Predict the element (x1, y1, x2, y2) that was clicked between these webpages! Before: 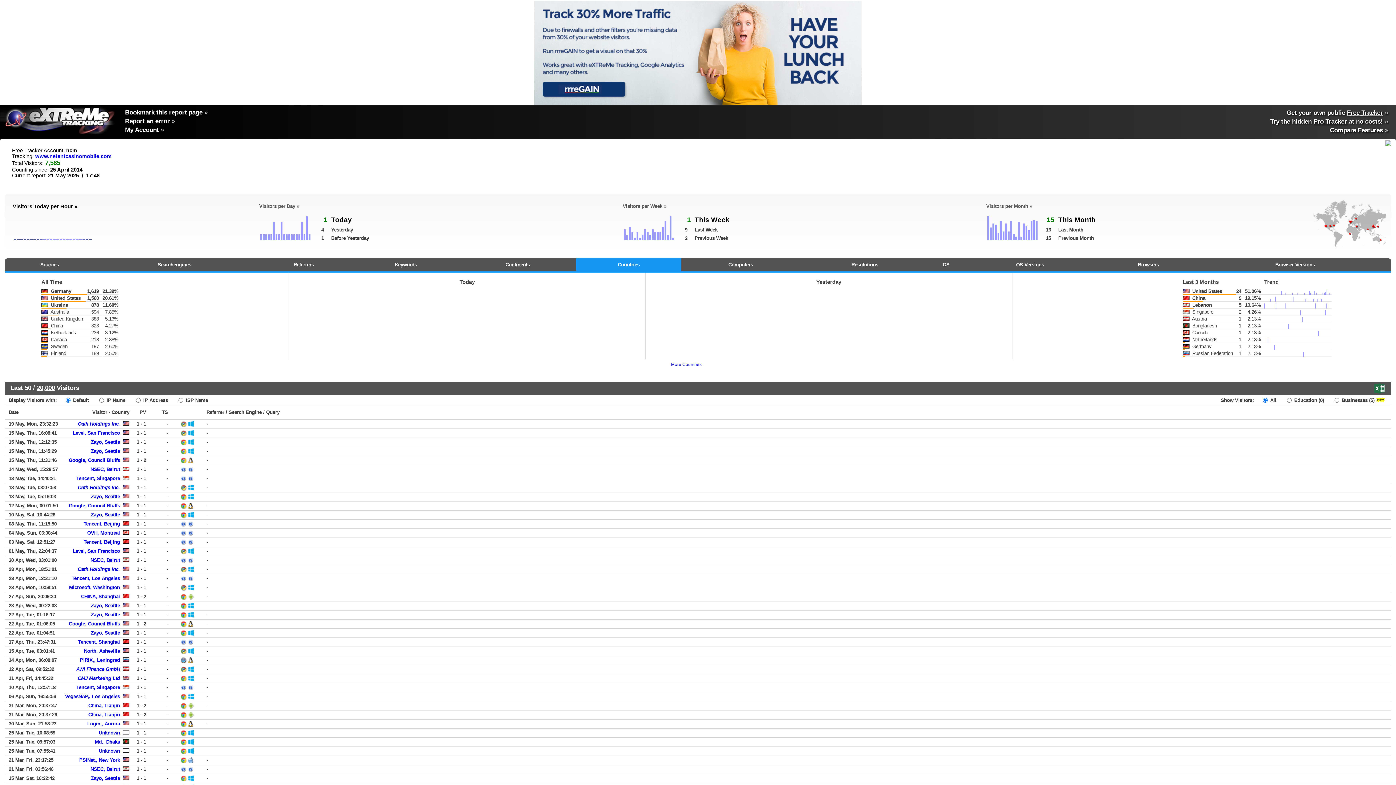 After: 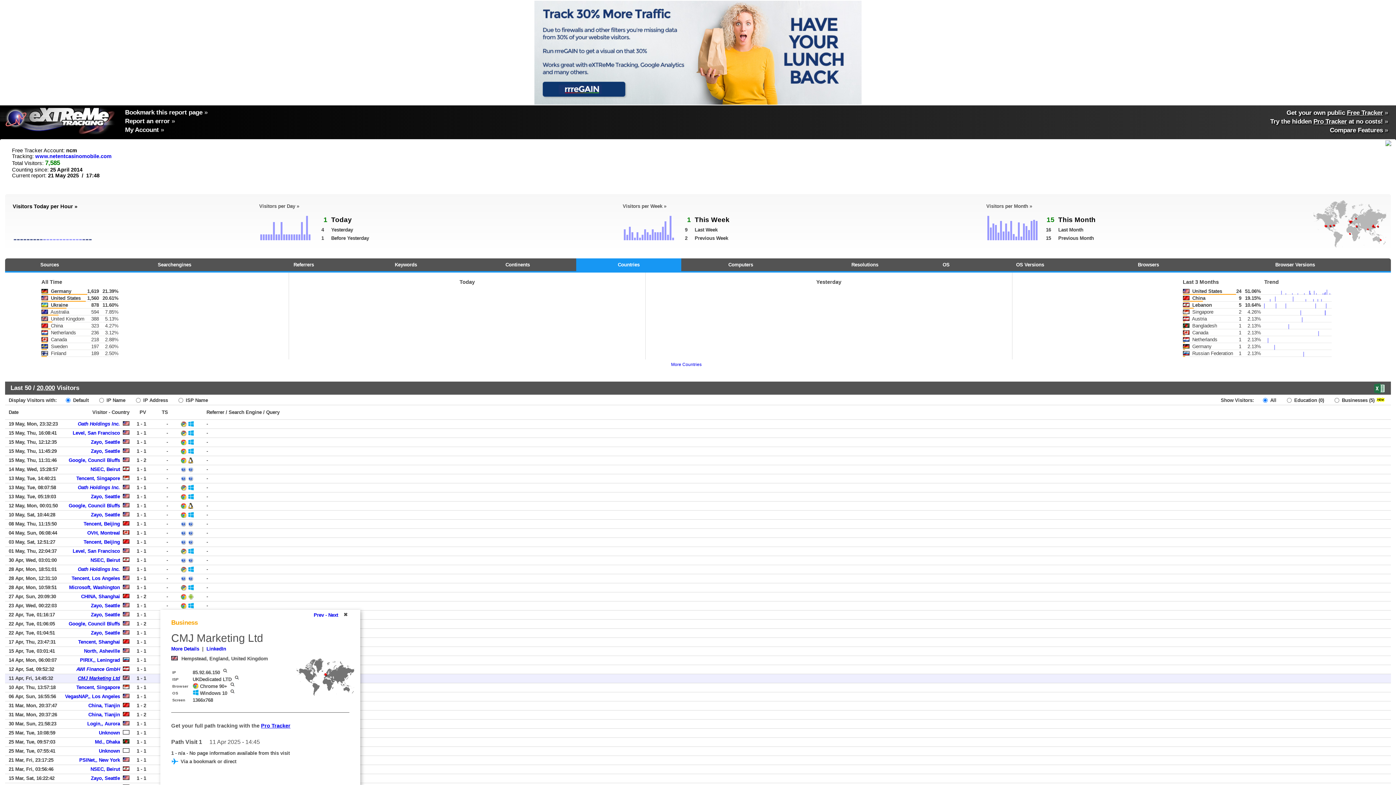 Action: bbox: (77, 676, 120, 681) label: CMJ Marketing Ltd